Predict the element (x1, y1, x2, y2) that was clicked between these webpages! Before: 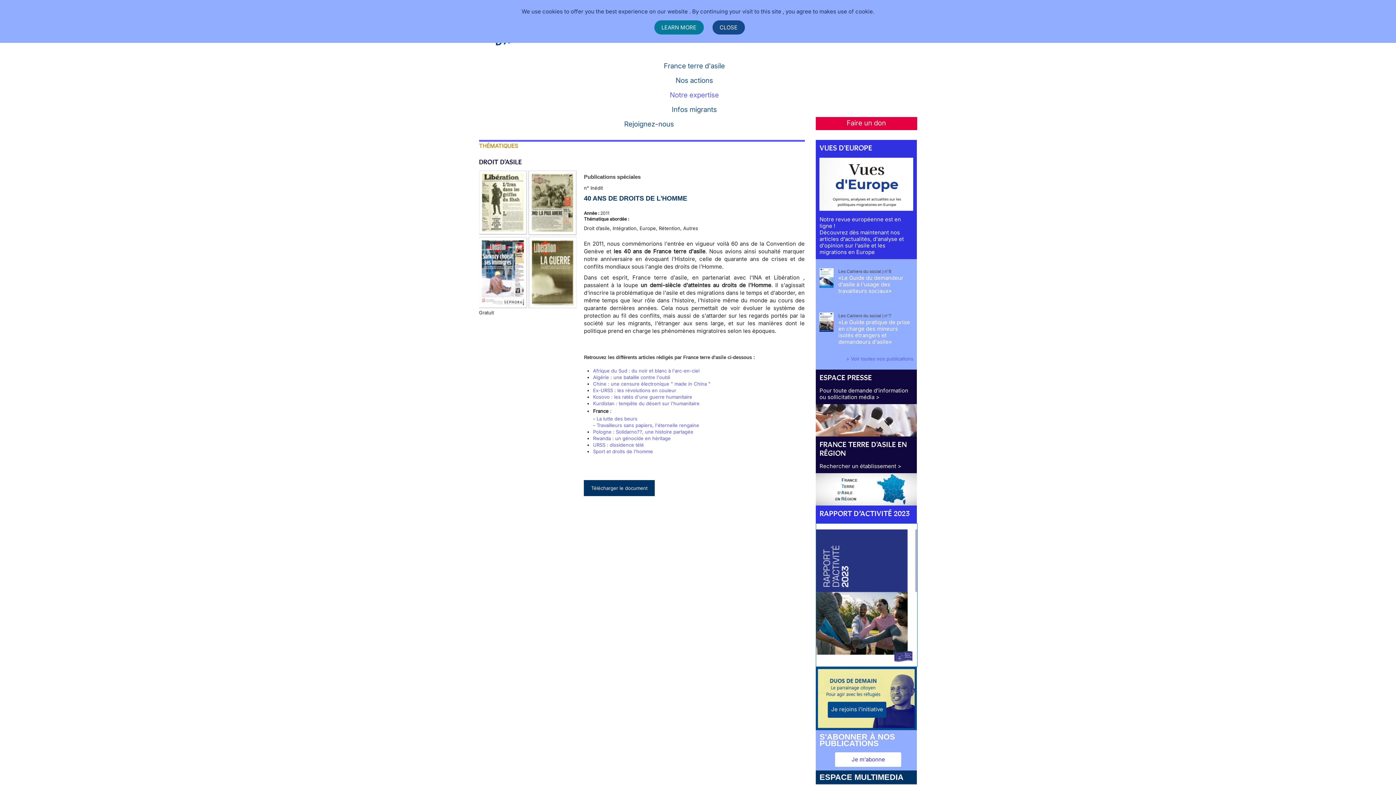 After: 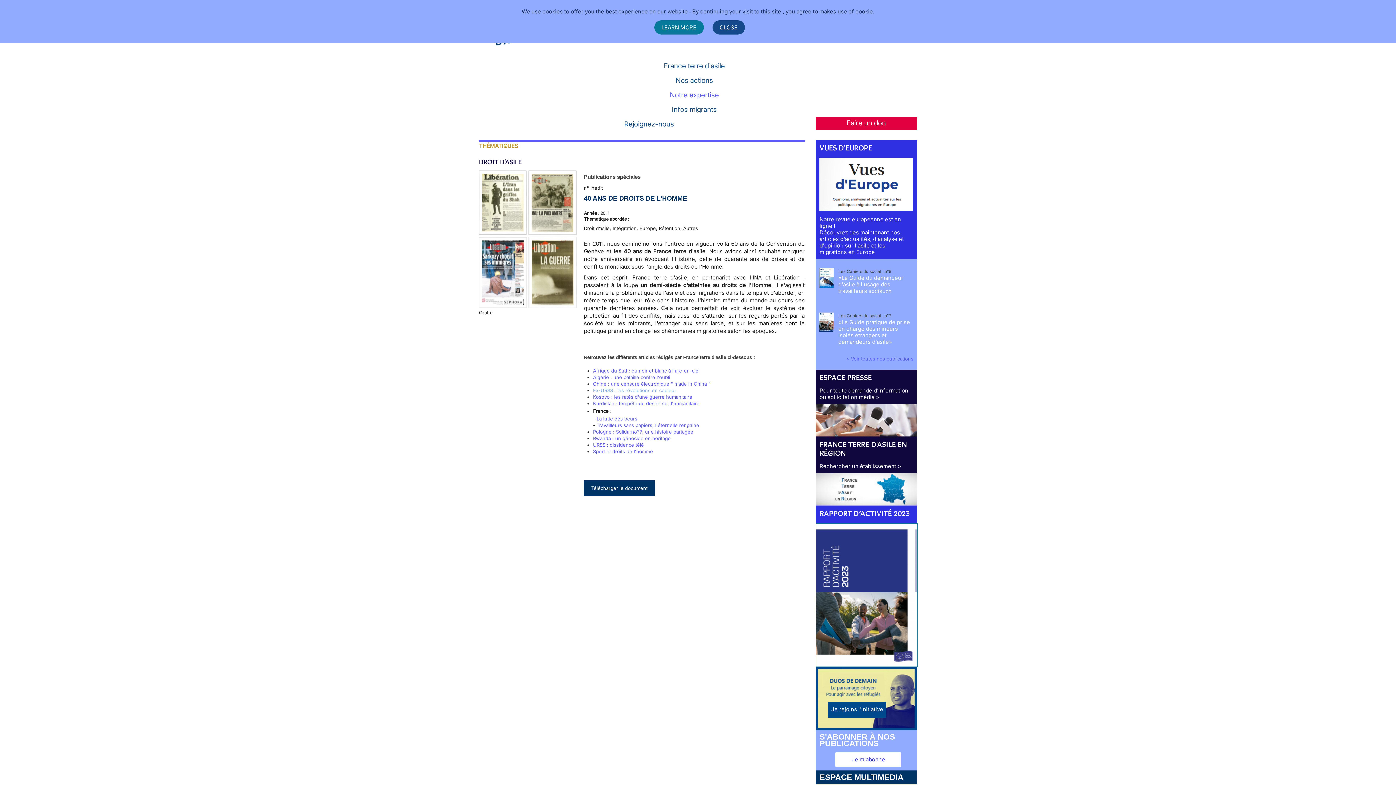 Action: label: Ex-URSS : les révolutions en couleur bbox: (593, 387, 676, 393)